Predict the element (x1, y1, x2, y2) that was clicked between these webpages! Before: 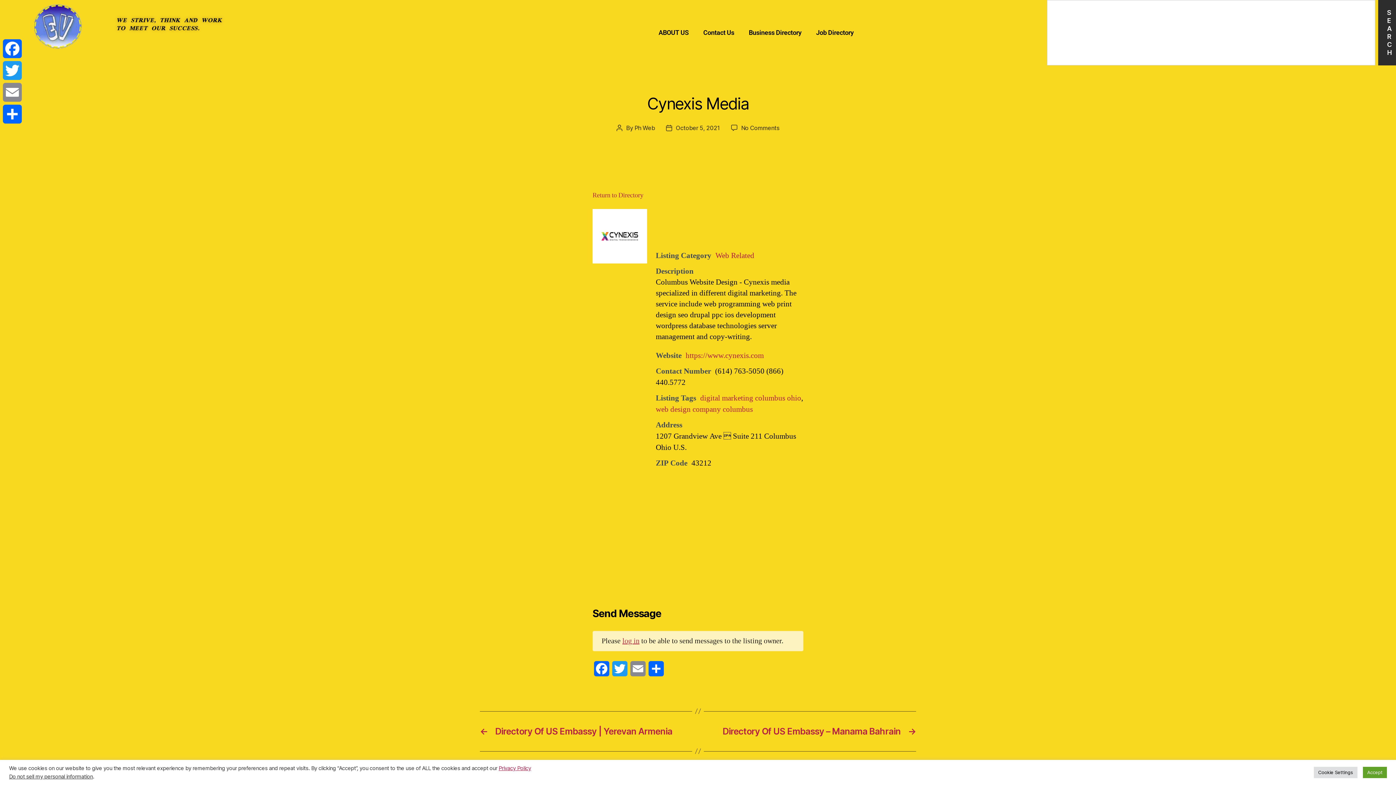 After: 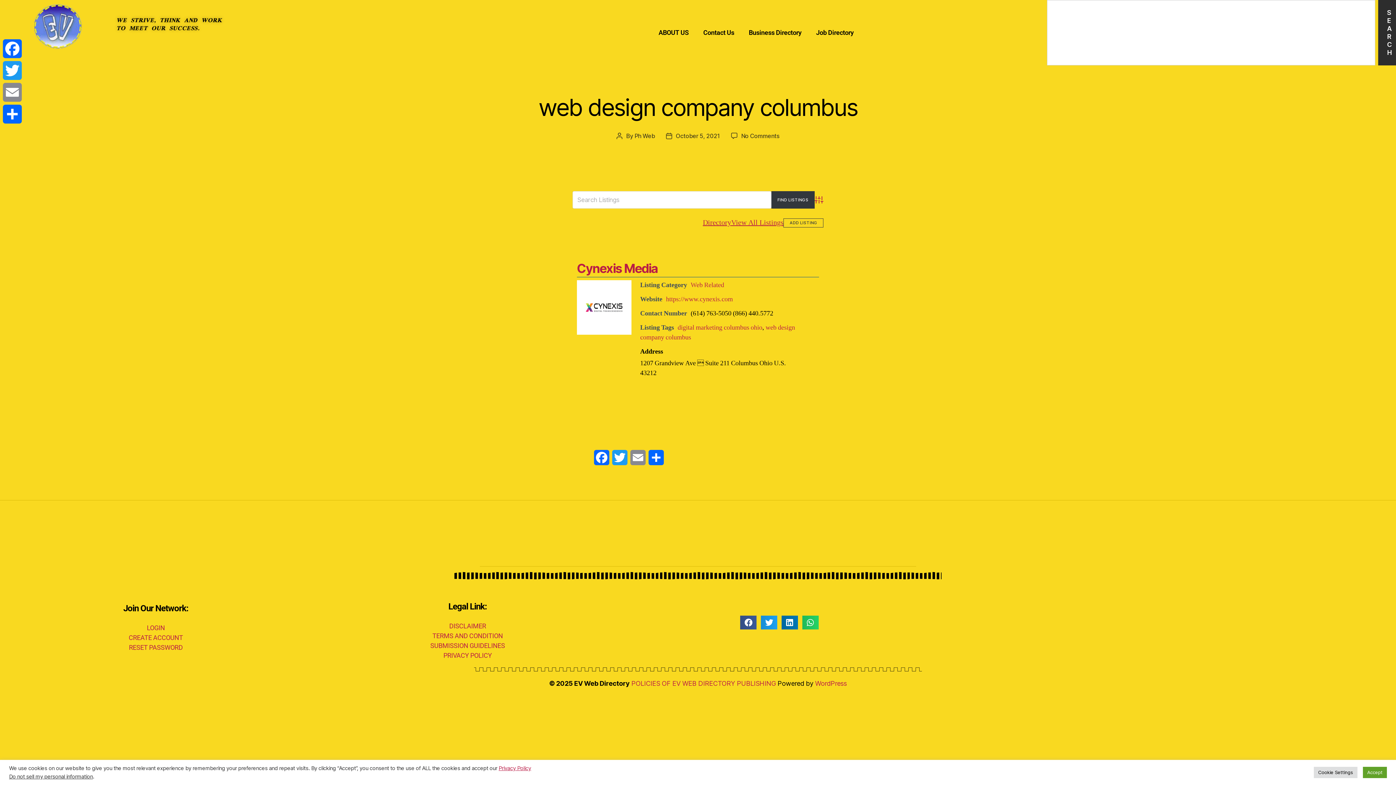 Action: label: web design company columbus bbox: (656, 404, 753, 414)